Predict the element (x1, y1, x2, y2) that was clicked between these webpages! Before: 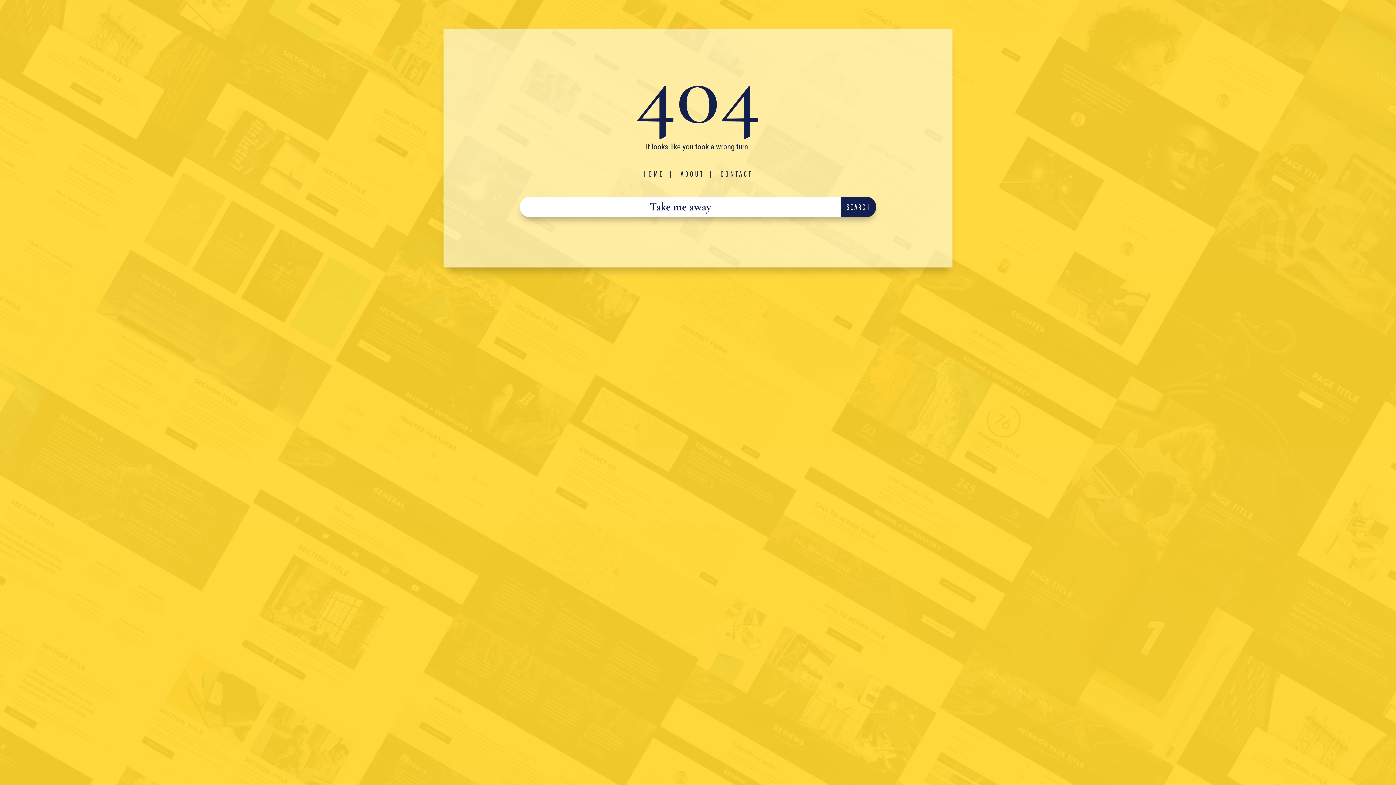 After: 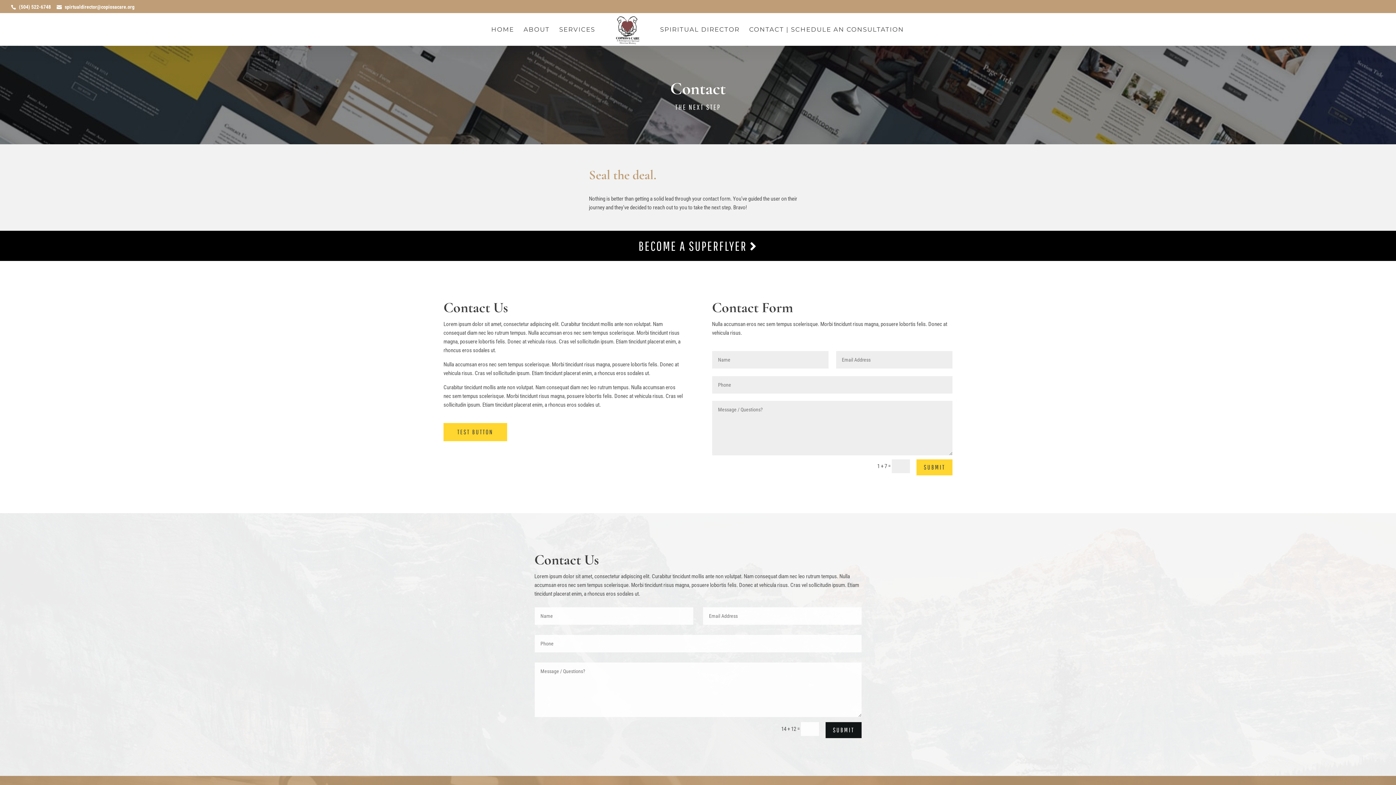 Action: bbox: (720, 169, 752, 178) label: CONTACT